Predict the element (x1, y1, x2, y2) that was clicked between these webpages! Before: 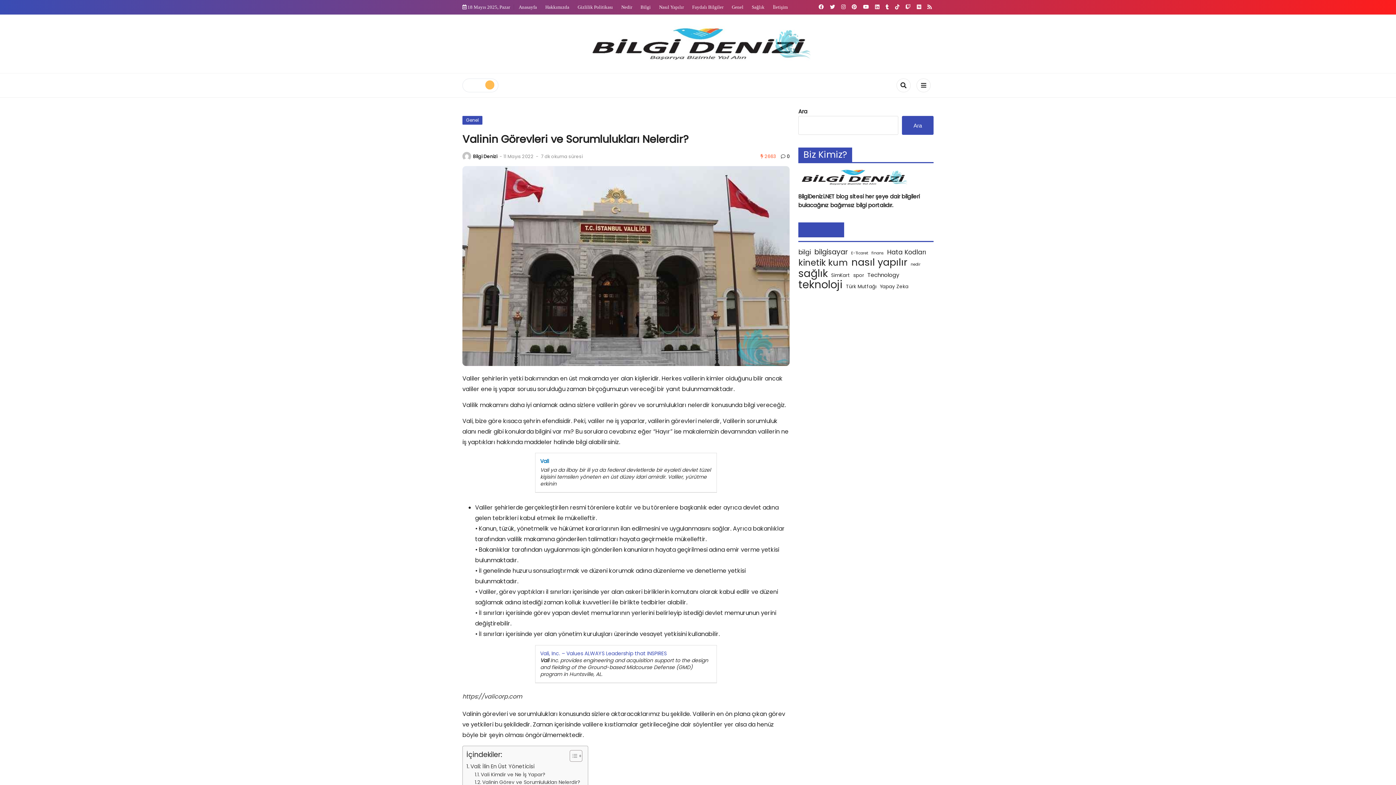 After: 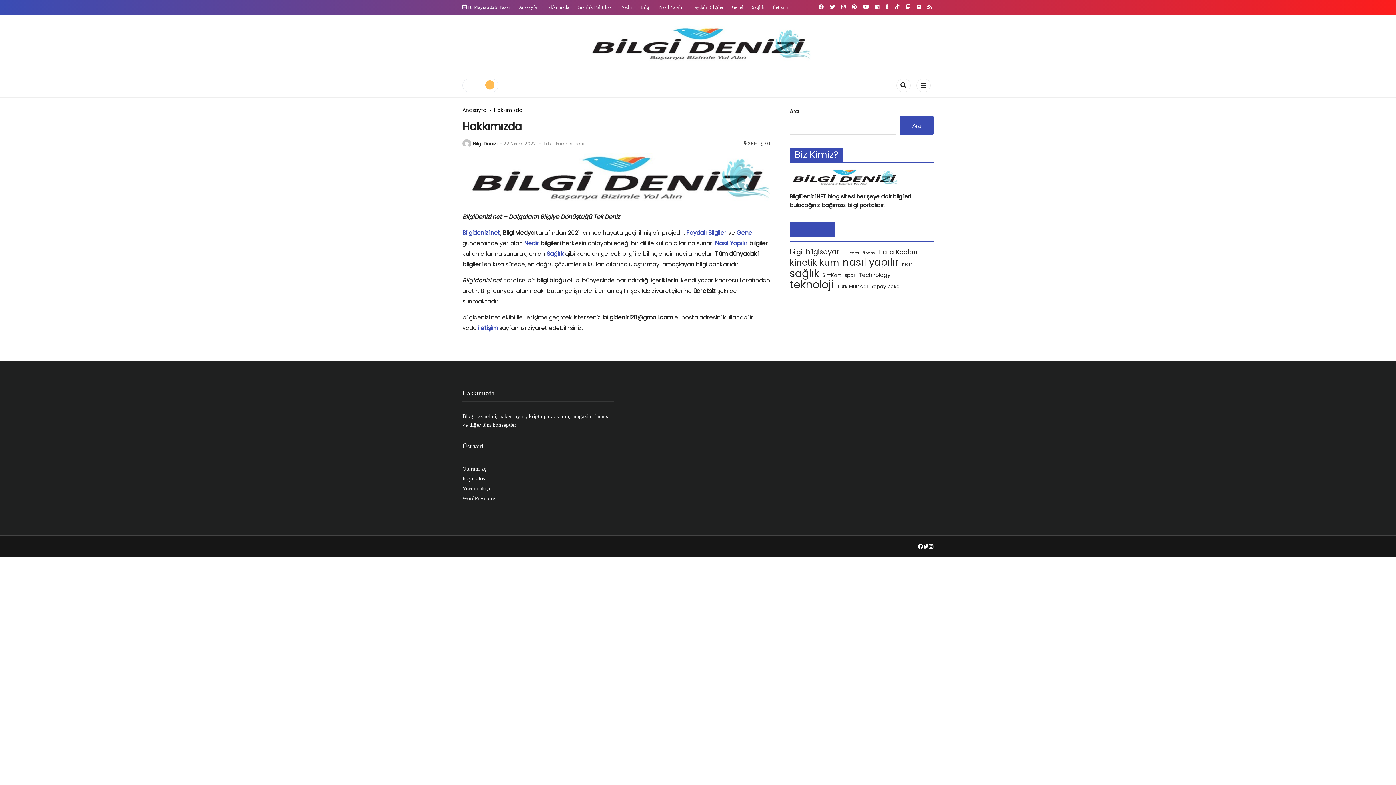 Action: label: Hakkımızda bbox: (541, 0, 573, 14)